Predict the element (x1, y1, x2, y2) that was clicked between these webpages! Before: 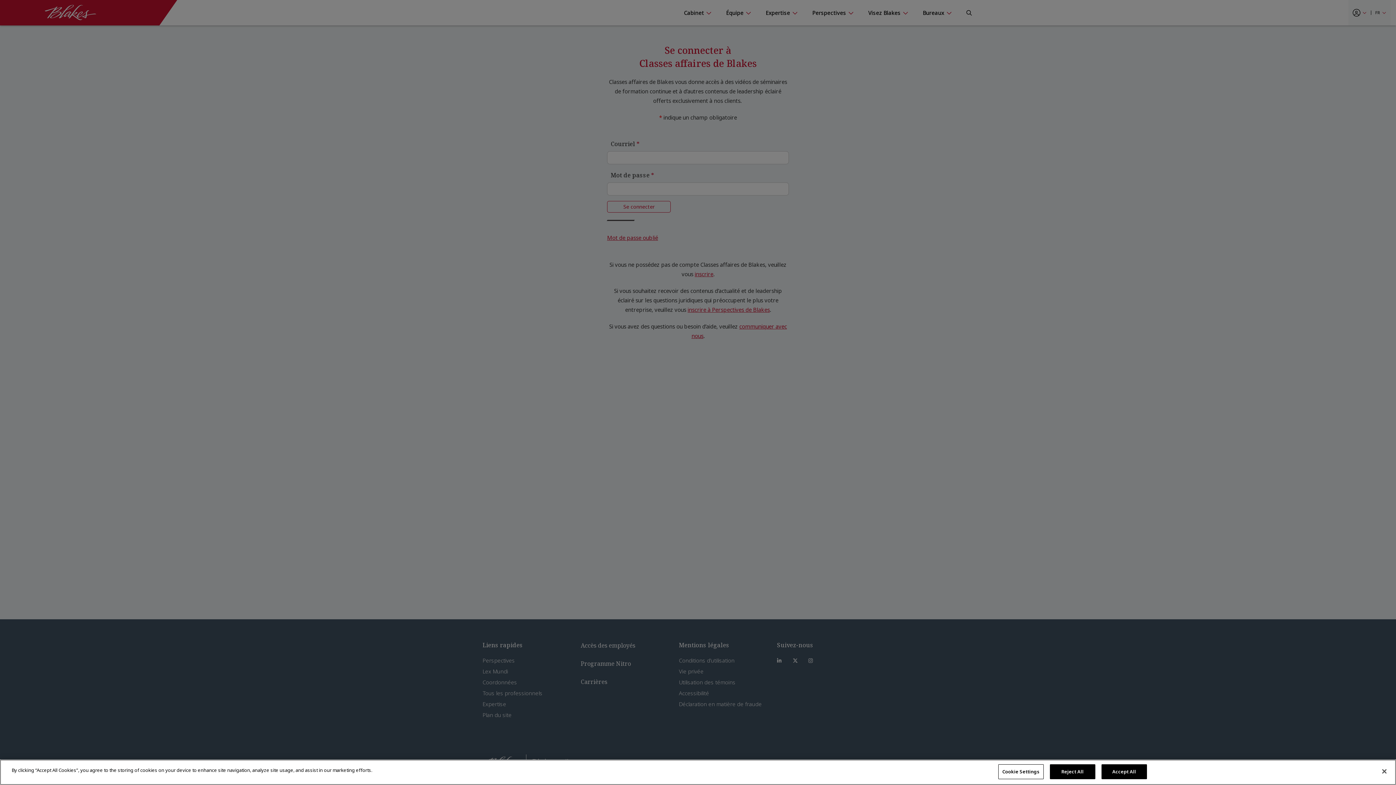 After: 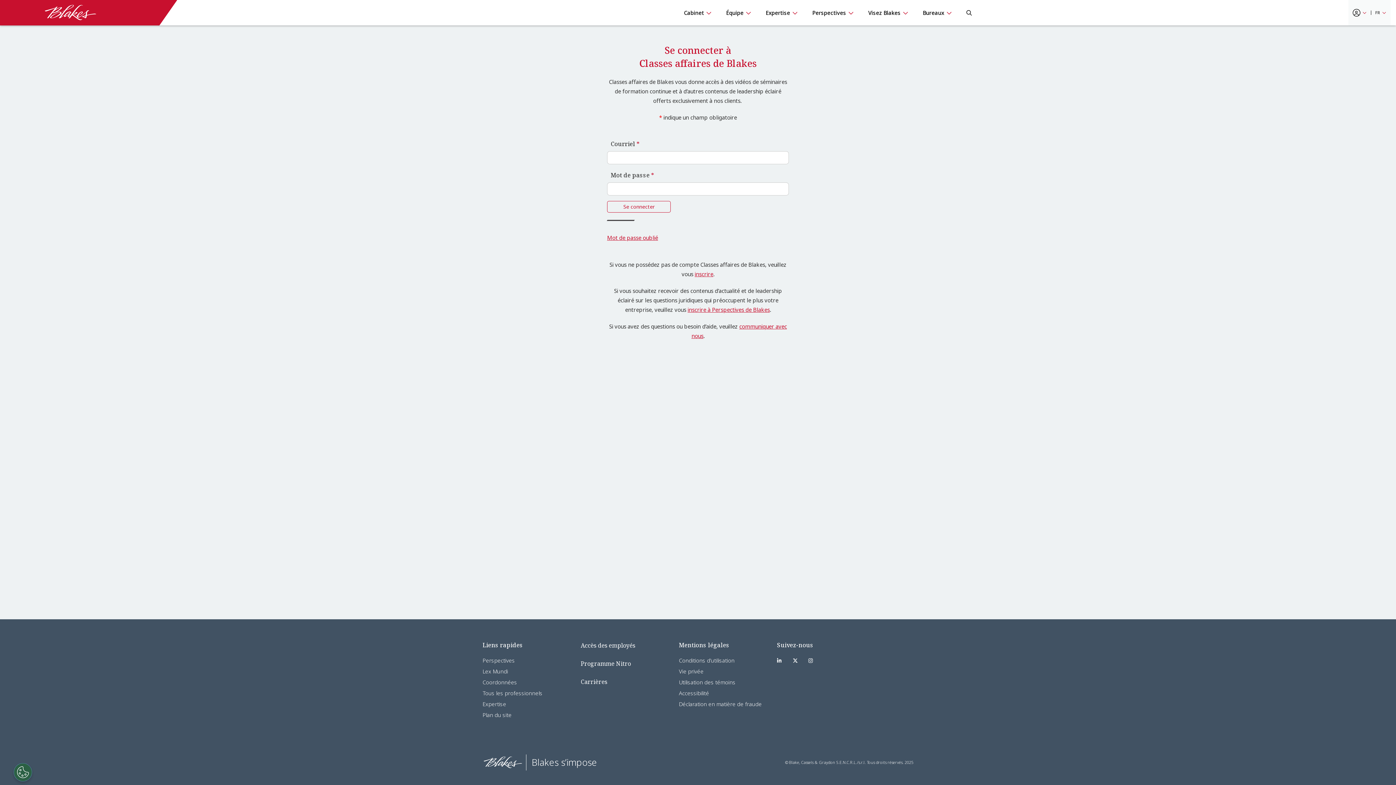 Action: label: Reject All bbox: (1050, 764, 1095, 779)